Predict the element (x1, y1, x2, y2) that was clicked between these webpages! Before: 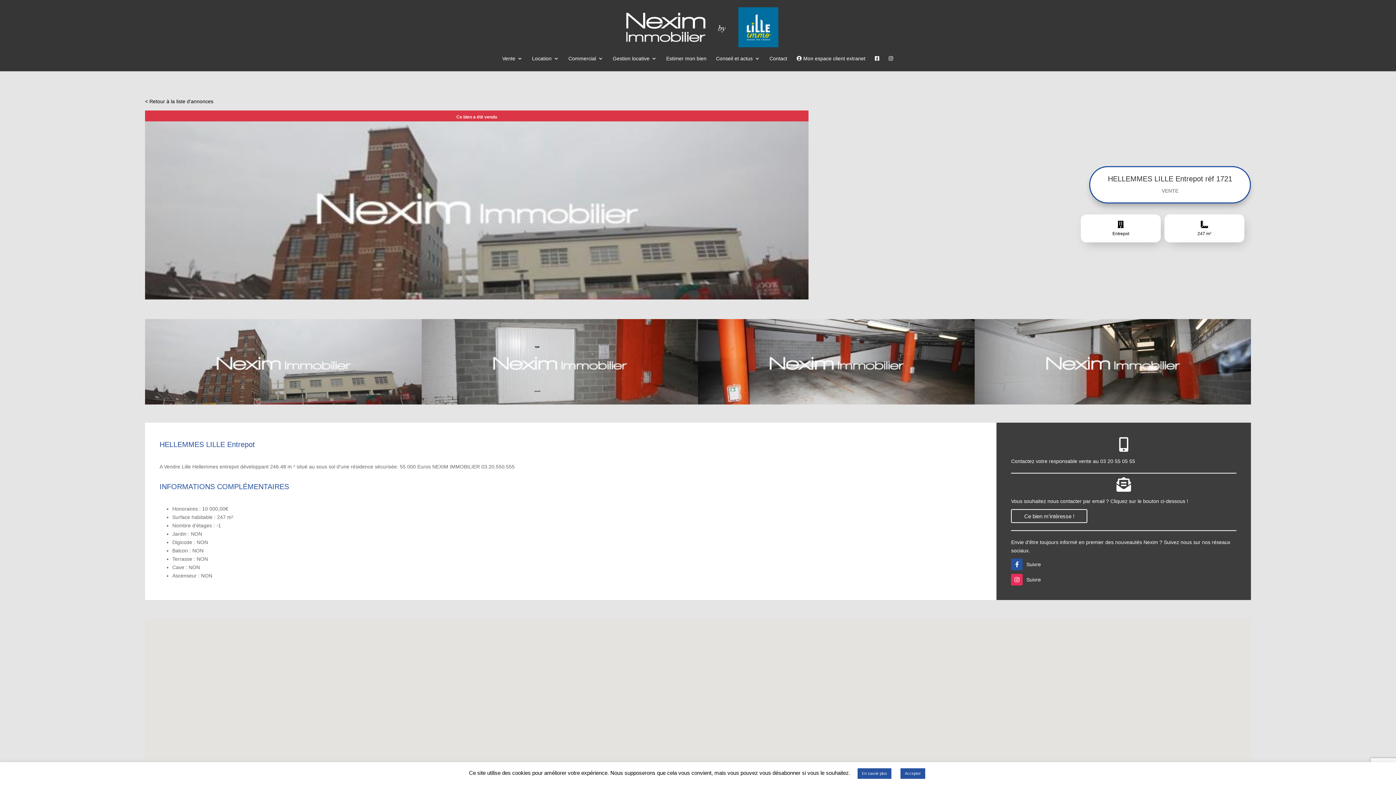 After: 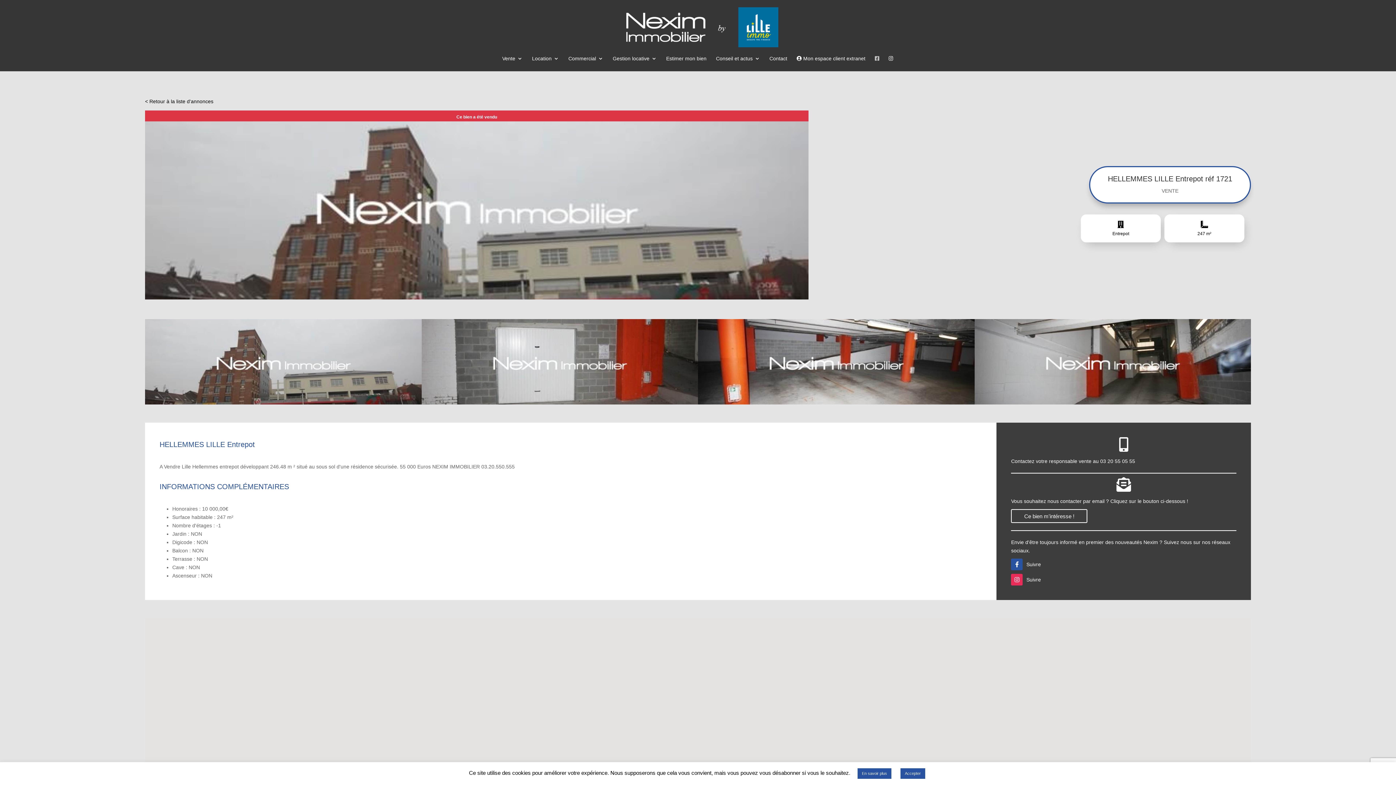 Action: bbox: (875, 56, 879, 71)